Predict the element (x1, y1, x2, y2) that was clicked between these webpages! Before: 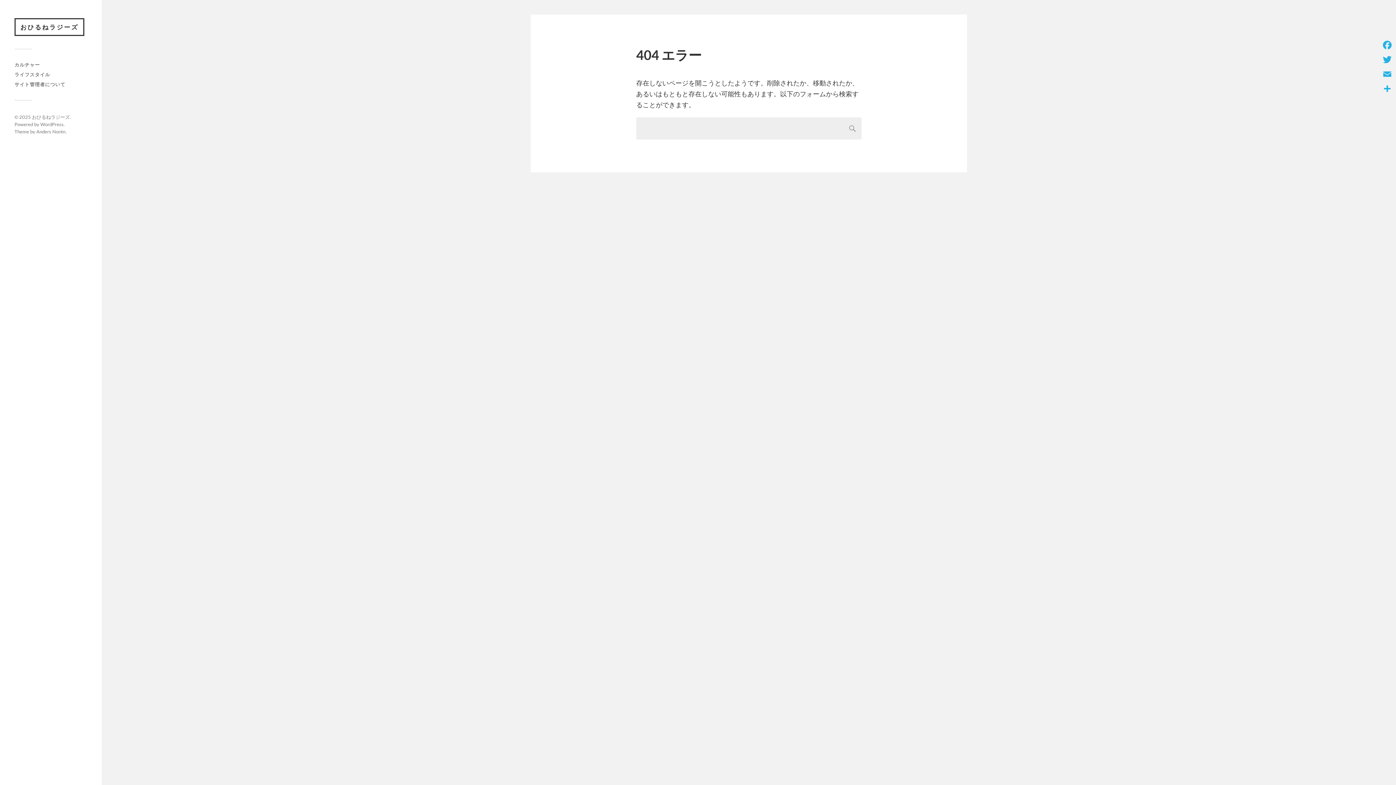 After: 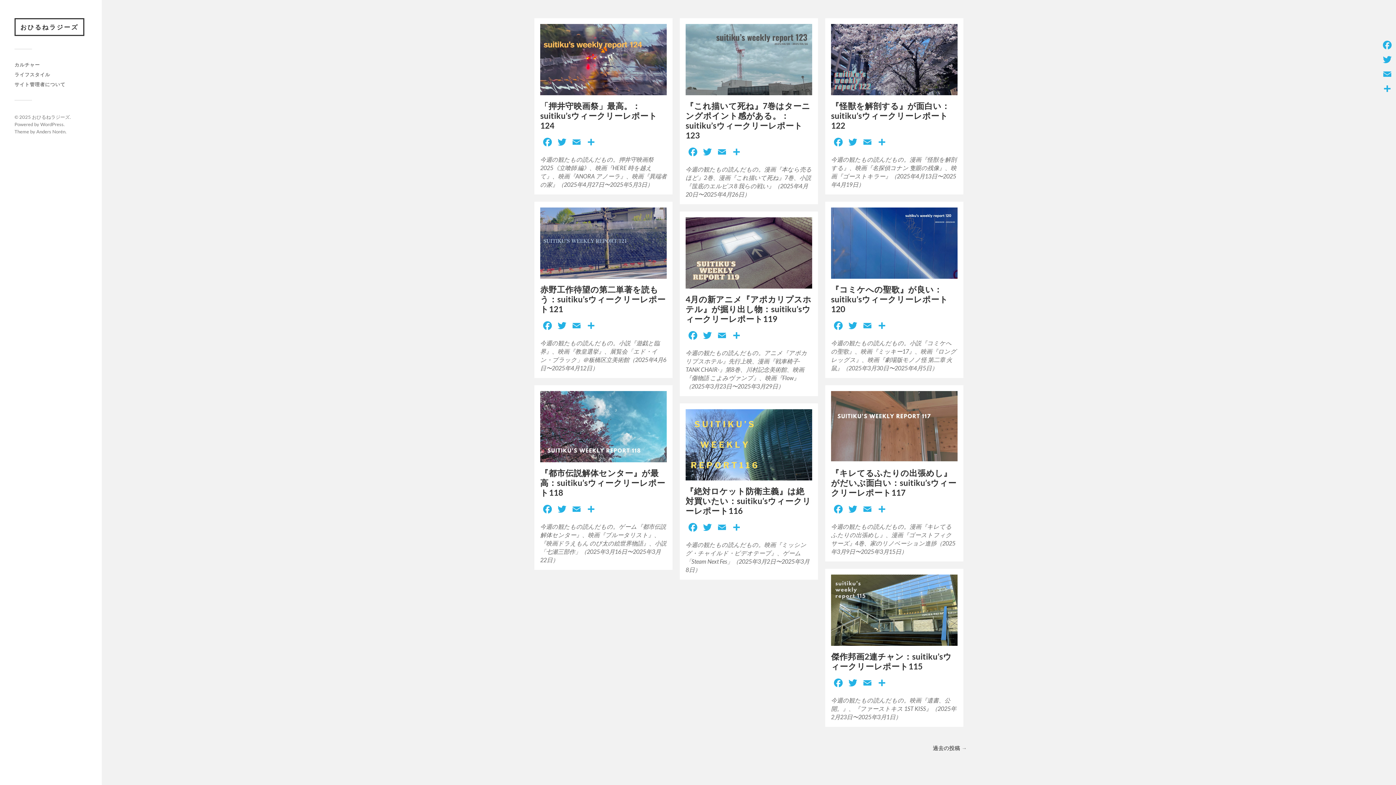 Action: label: おひるねラジーズ bbox: (32, 114, 69, 120)